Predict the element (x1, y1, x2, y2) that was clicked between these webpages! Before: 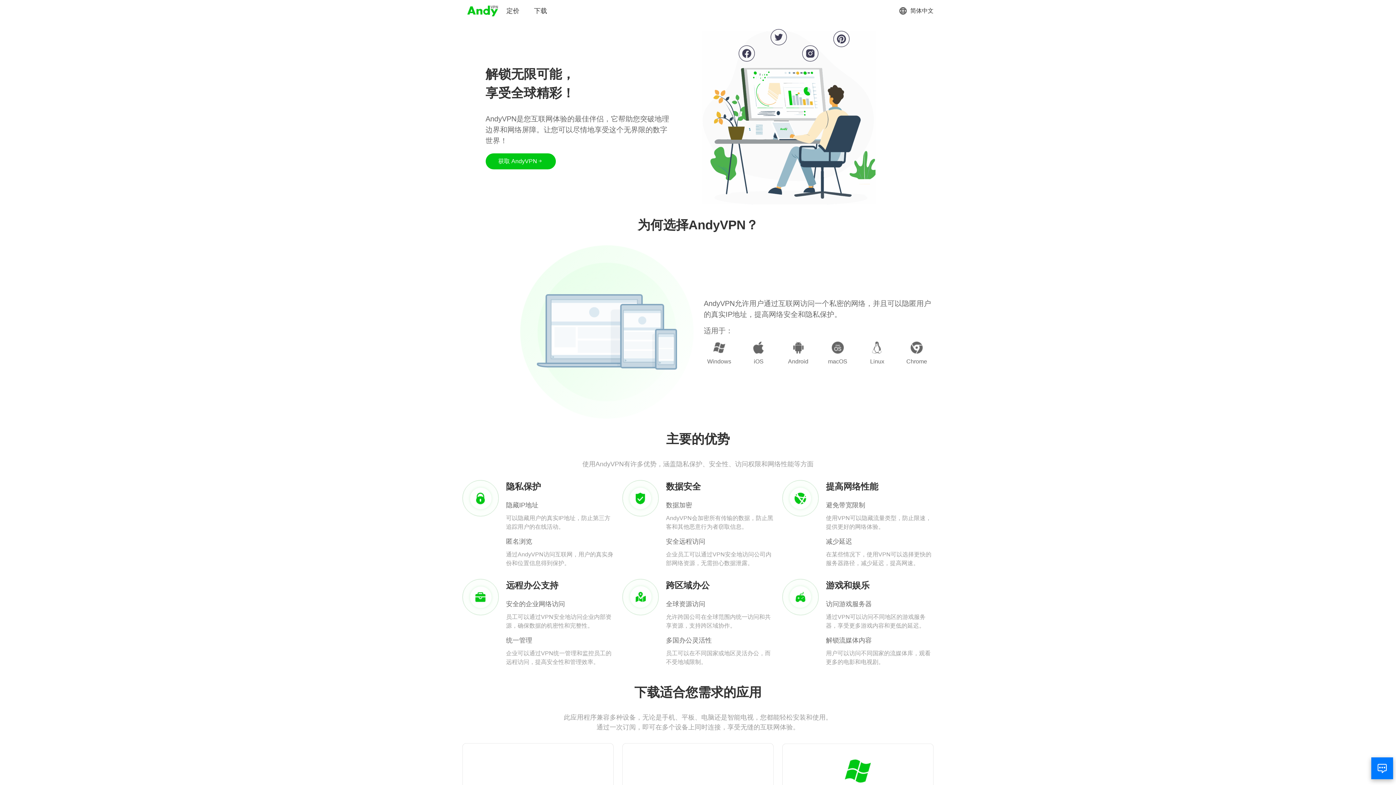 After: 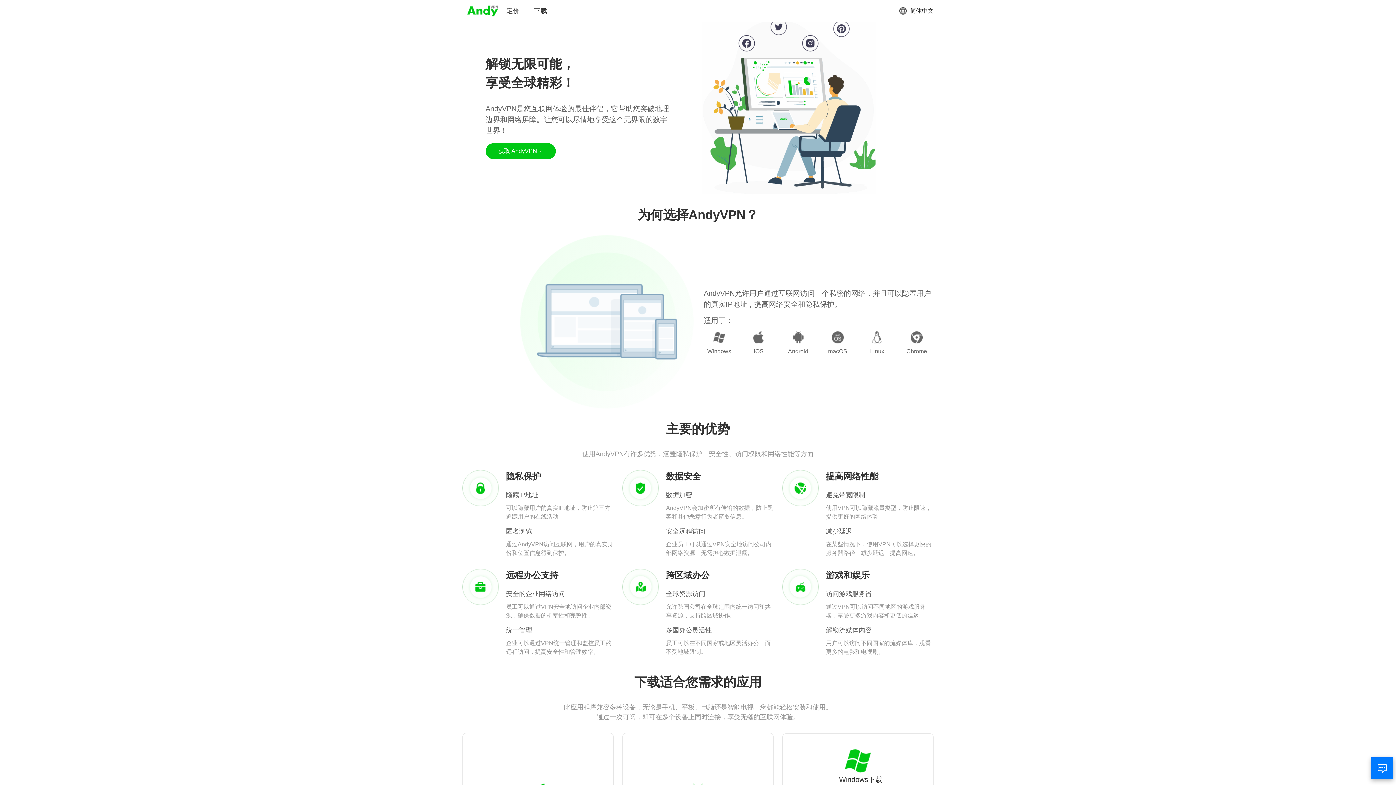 Action: label: Windows下载 bbox: (833, 758, 882, 795)